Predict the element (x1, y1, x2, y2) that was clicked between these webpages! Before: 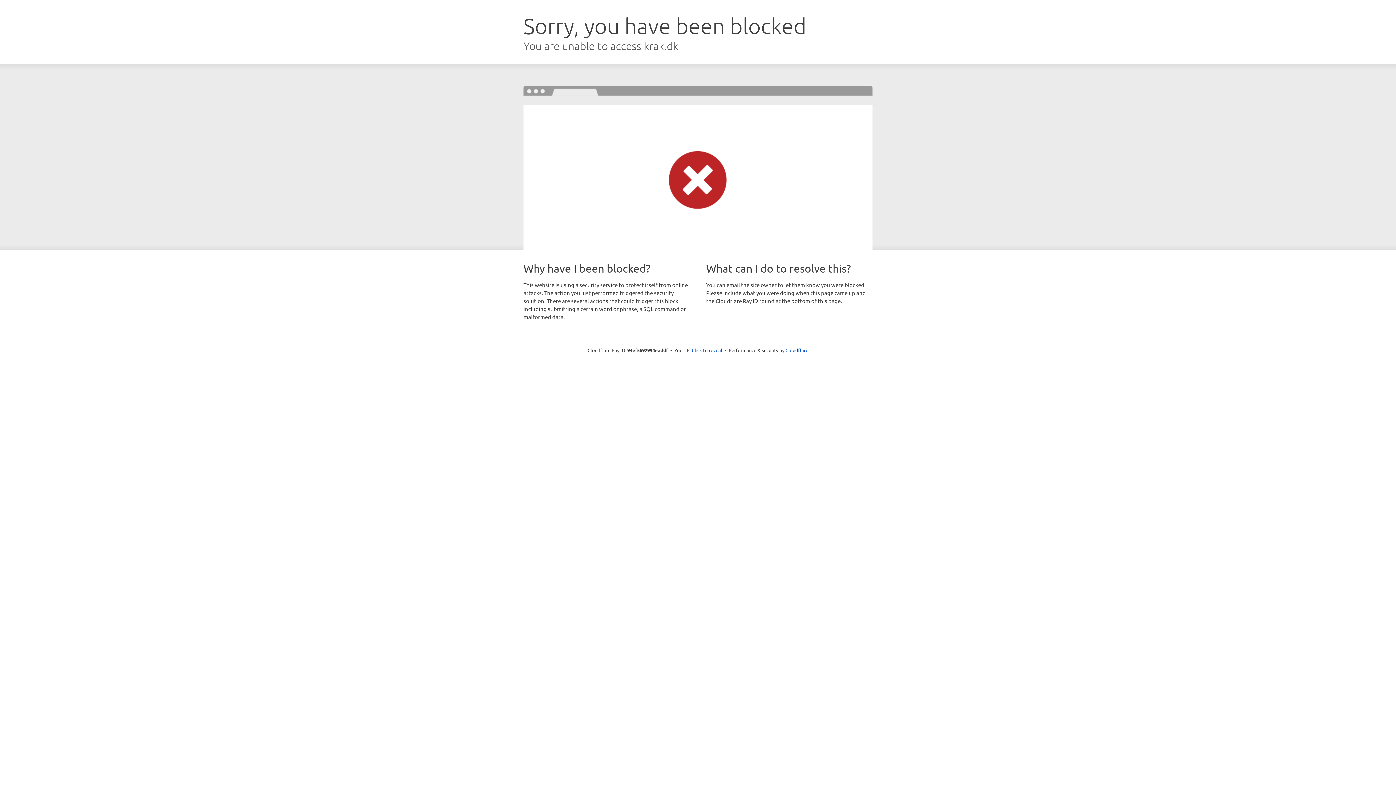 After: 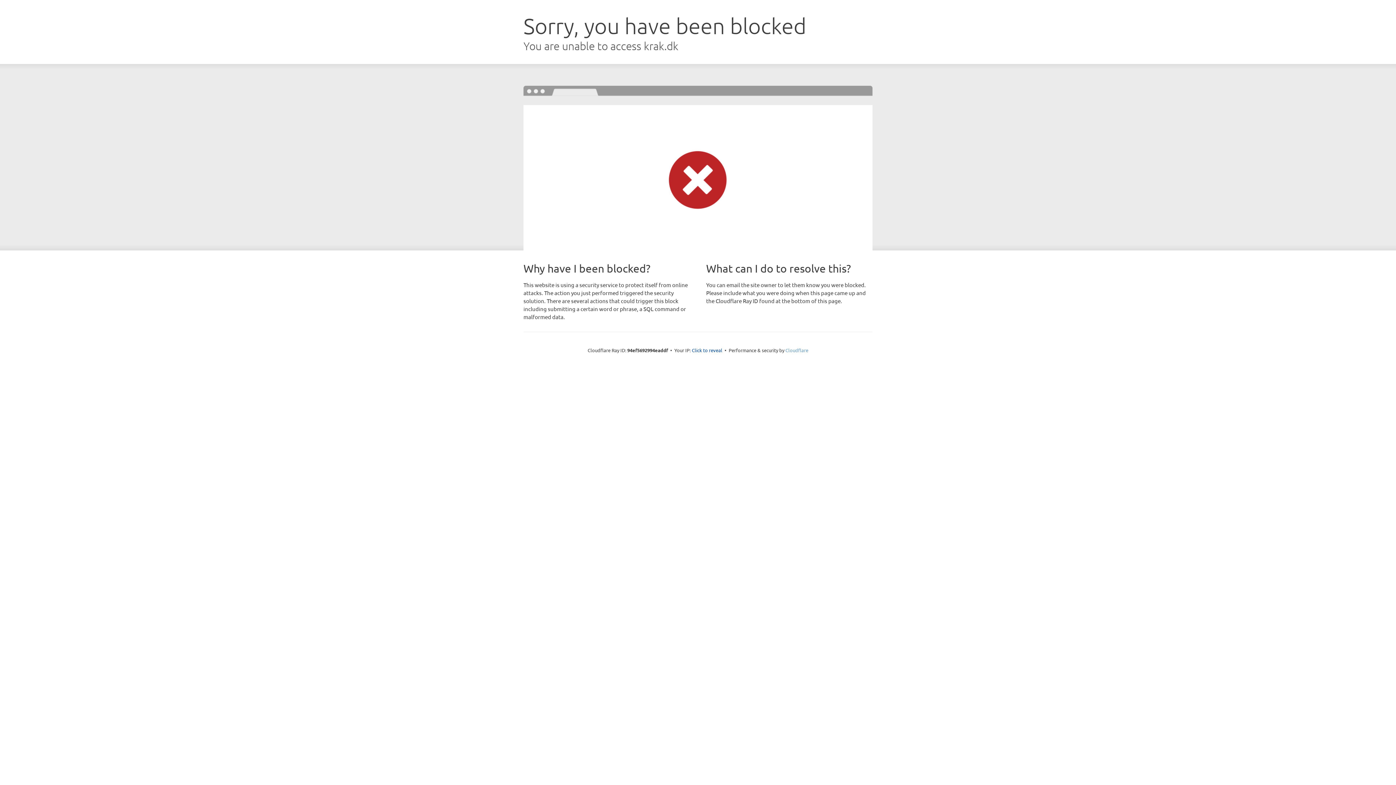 Action: label: Cloudflare bbox: (785, 347, 808, 353)